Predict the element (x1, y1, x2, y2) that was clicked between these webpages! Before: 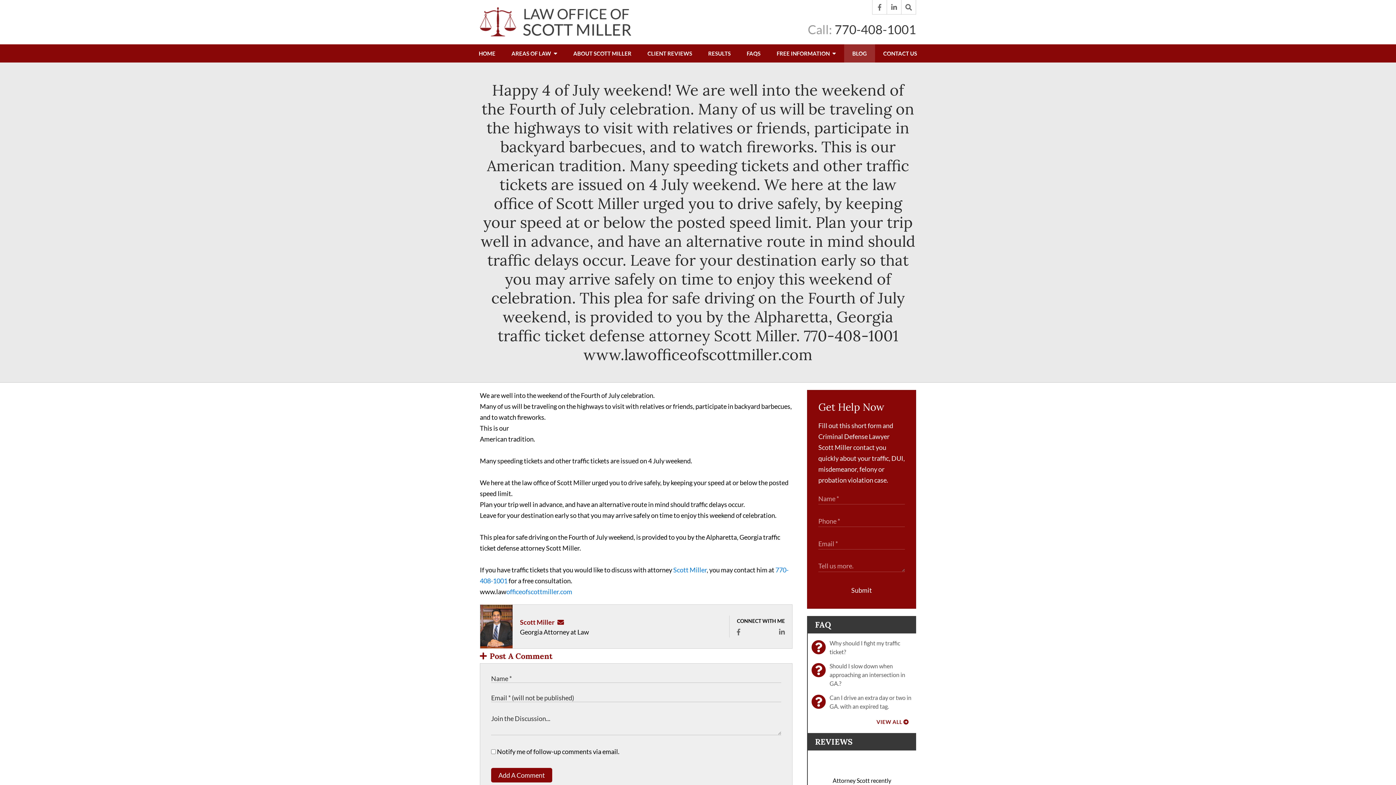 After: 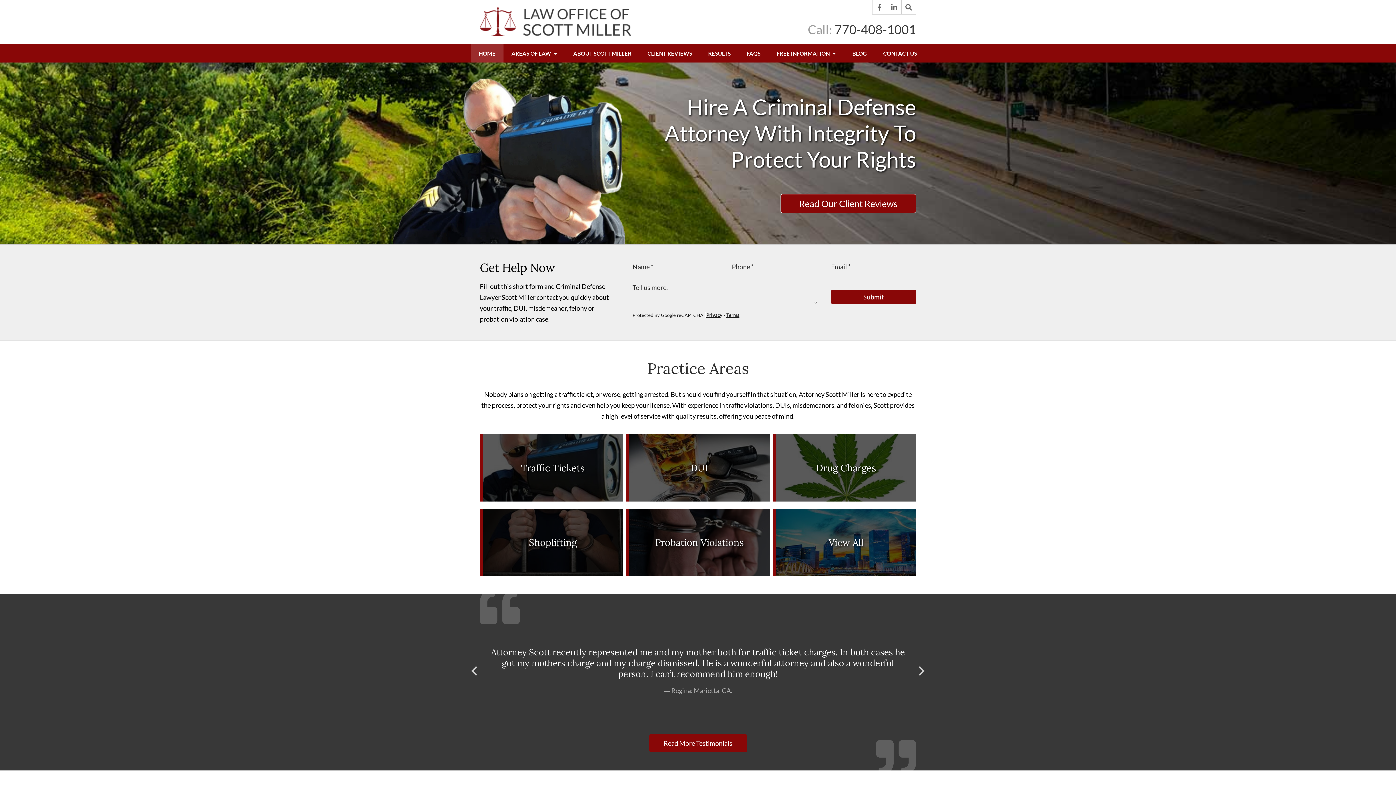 Action: bbox: (470, 44, 503, 62) label: HOME